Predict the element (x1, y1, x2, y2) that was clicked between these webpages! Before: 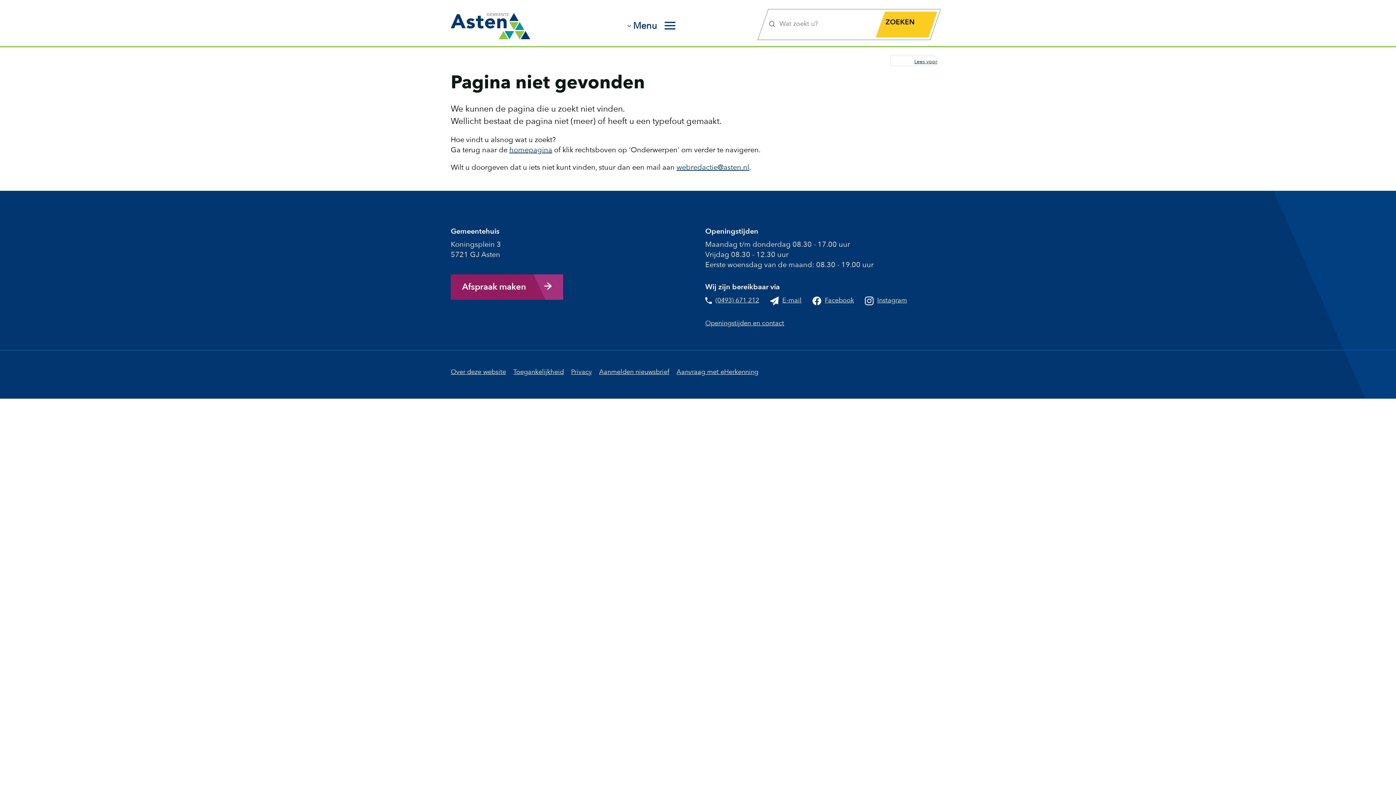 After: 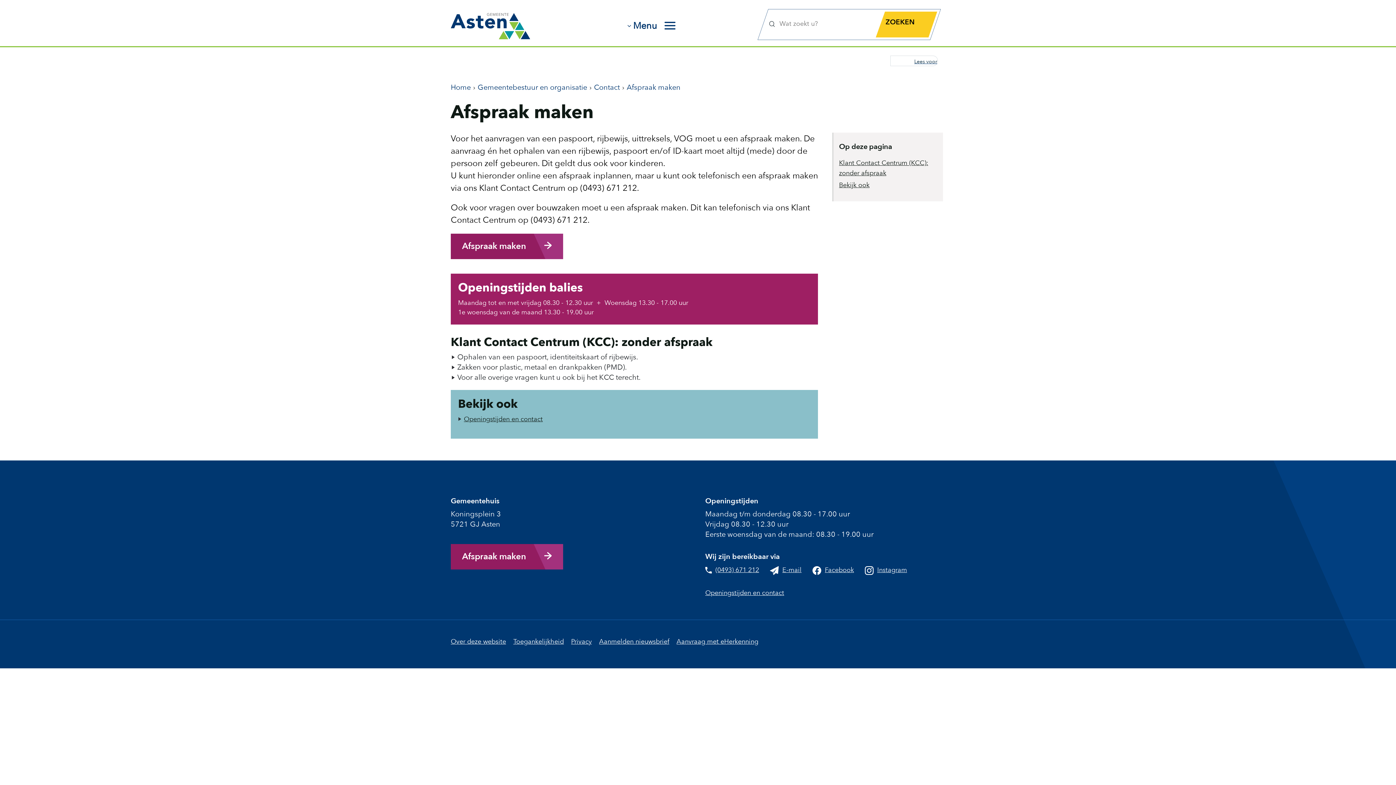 Action: bbox: (450, 274, 563, 300) label: Afspraak maken